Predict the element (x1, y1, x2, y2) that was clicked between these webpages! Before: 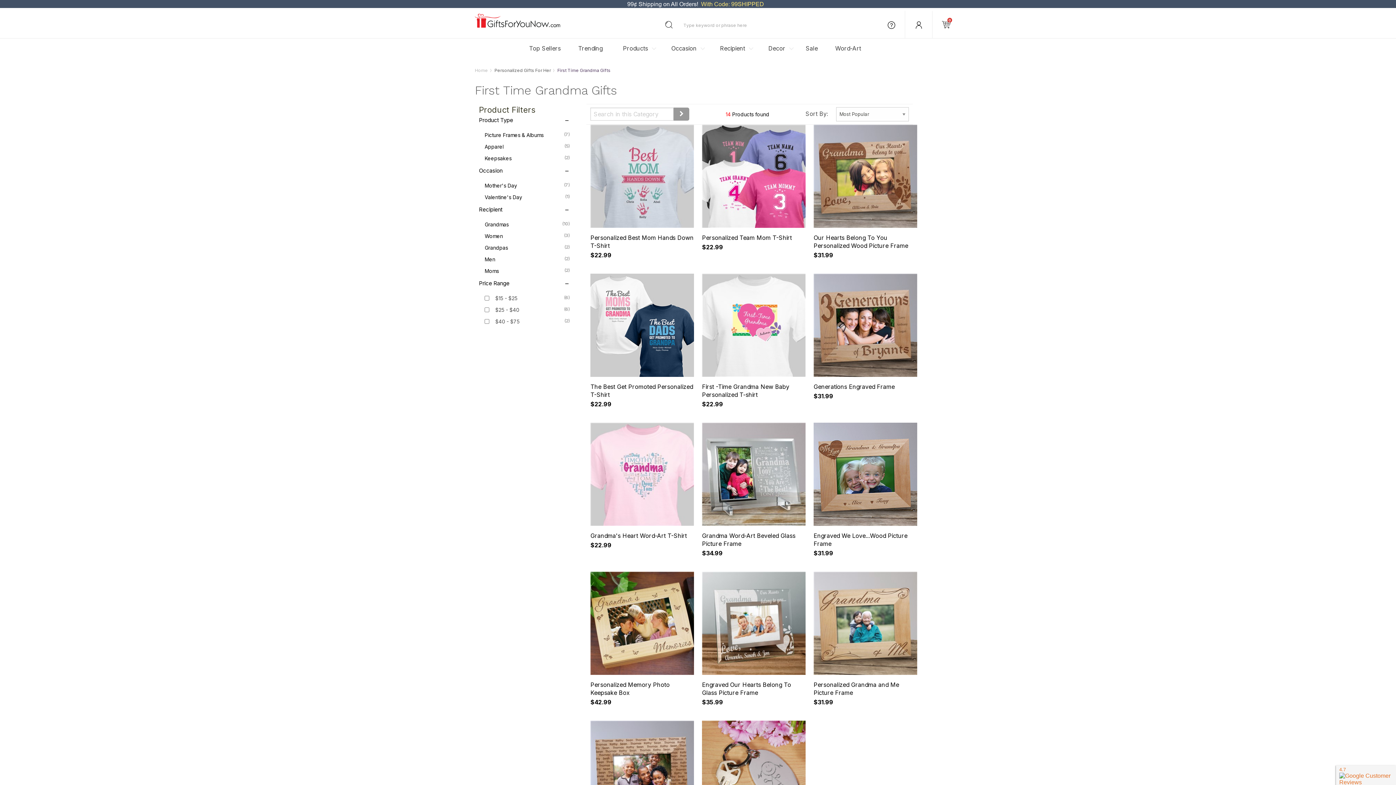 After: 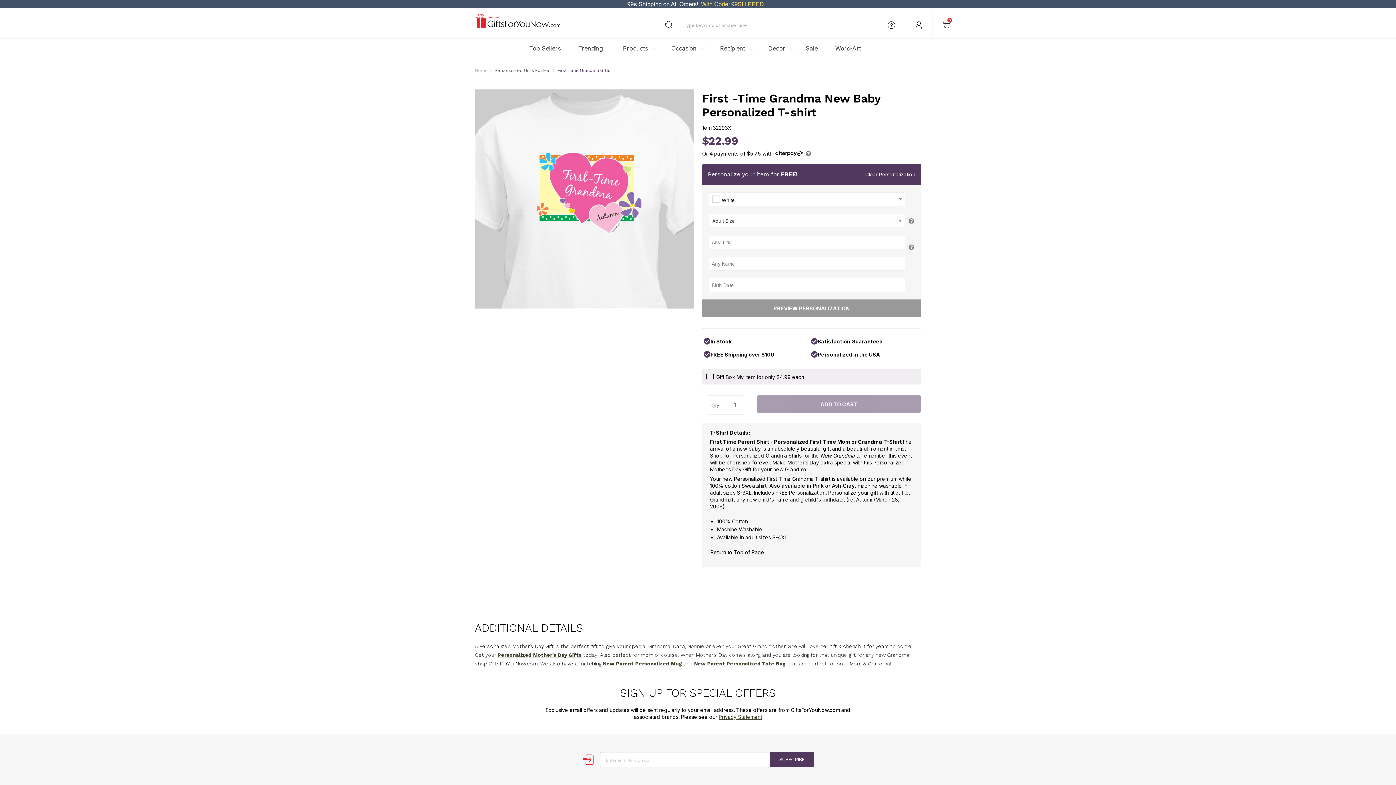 Action: bbox: (698, 274, 809, 420) label: .